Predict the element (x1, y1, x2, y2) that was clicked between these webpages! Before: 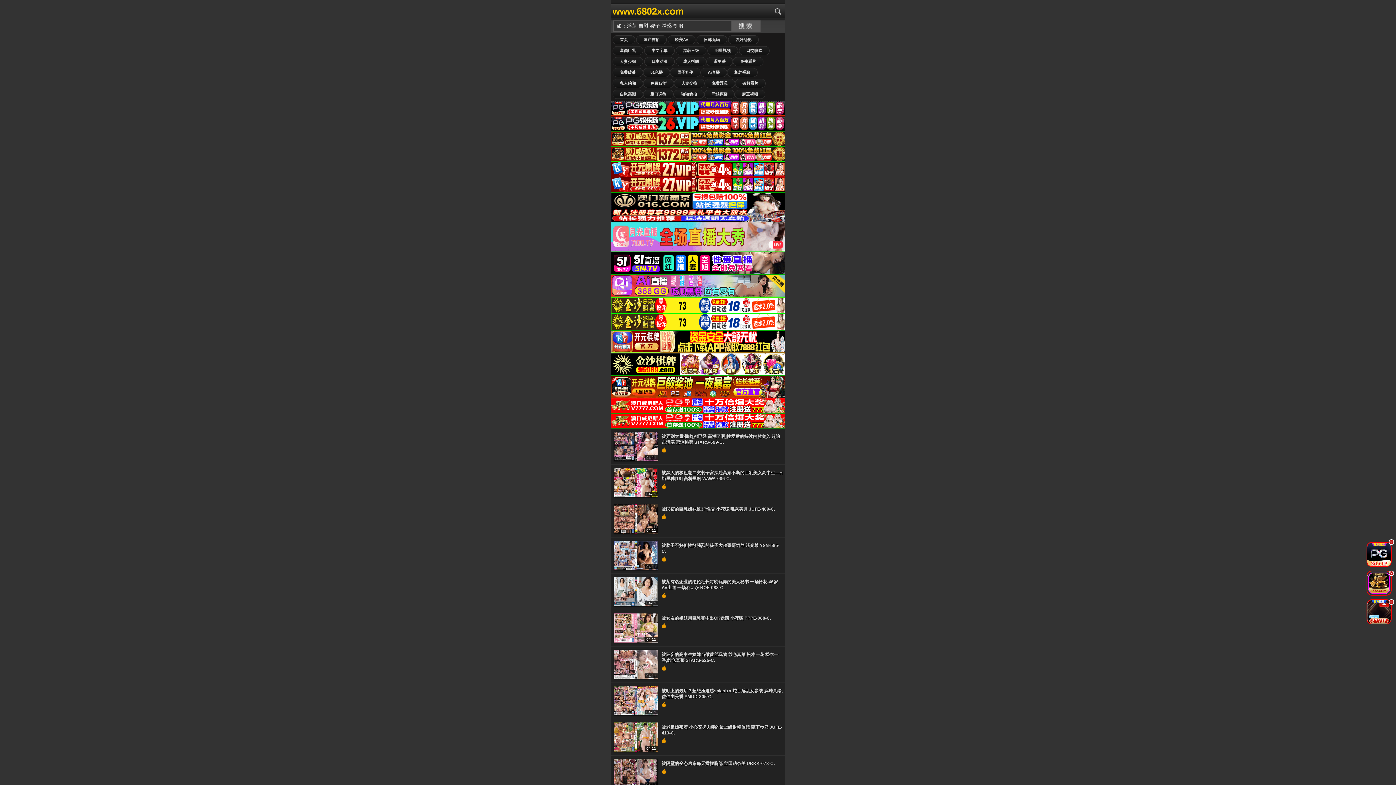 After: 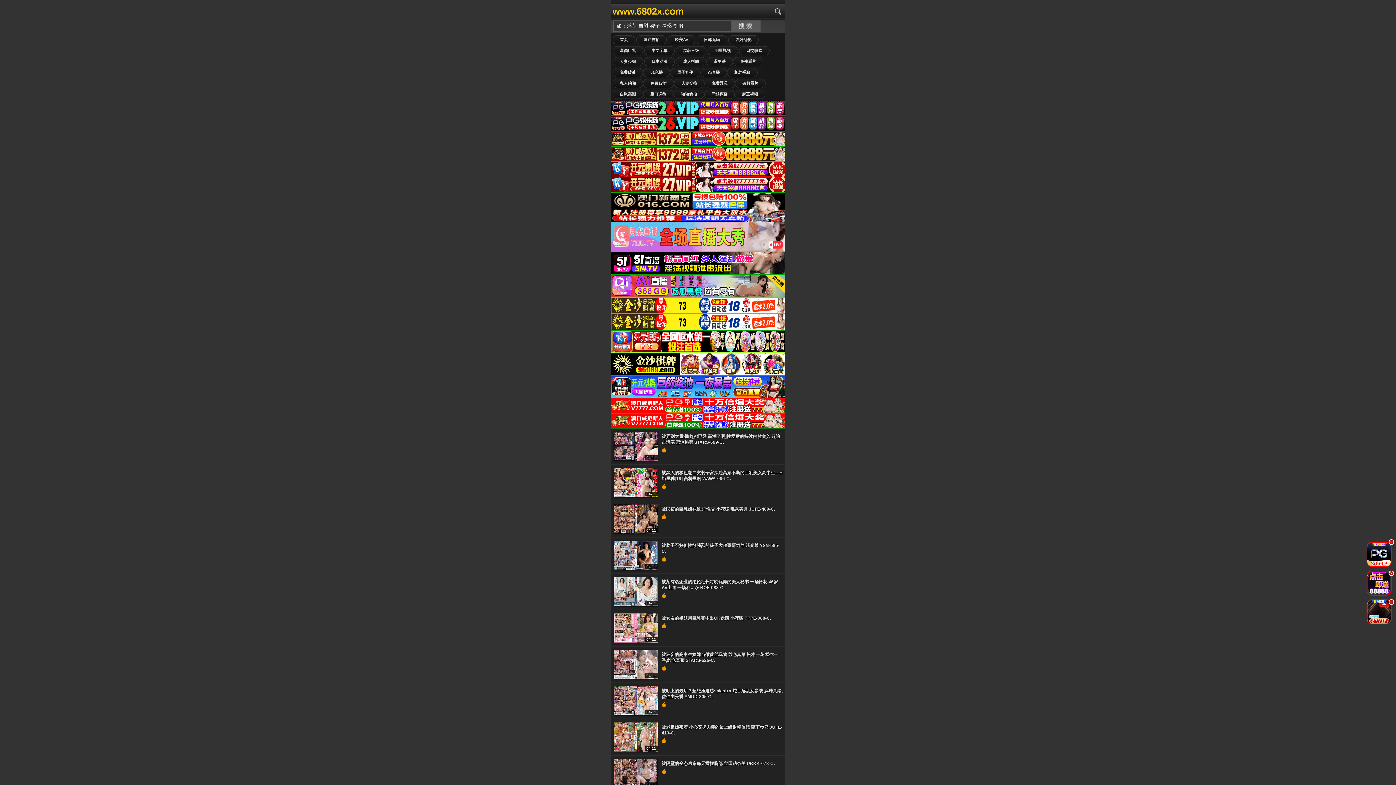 Action: bbox: (610, 425, 786, 429)